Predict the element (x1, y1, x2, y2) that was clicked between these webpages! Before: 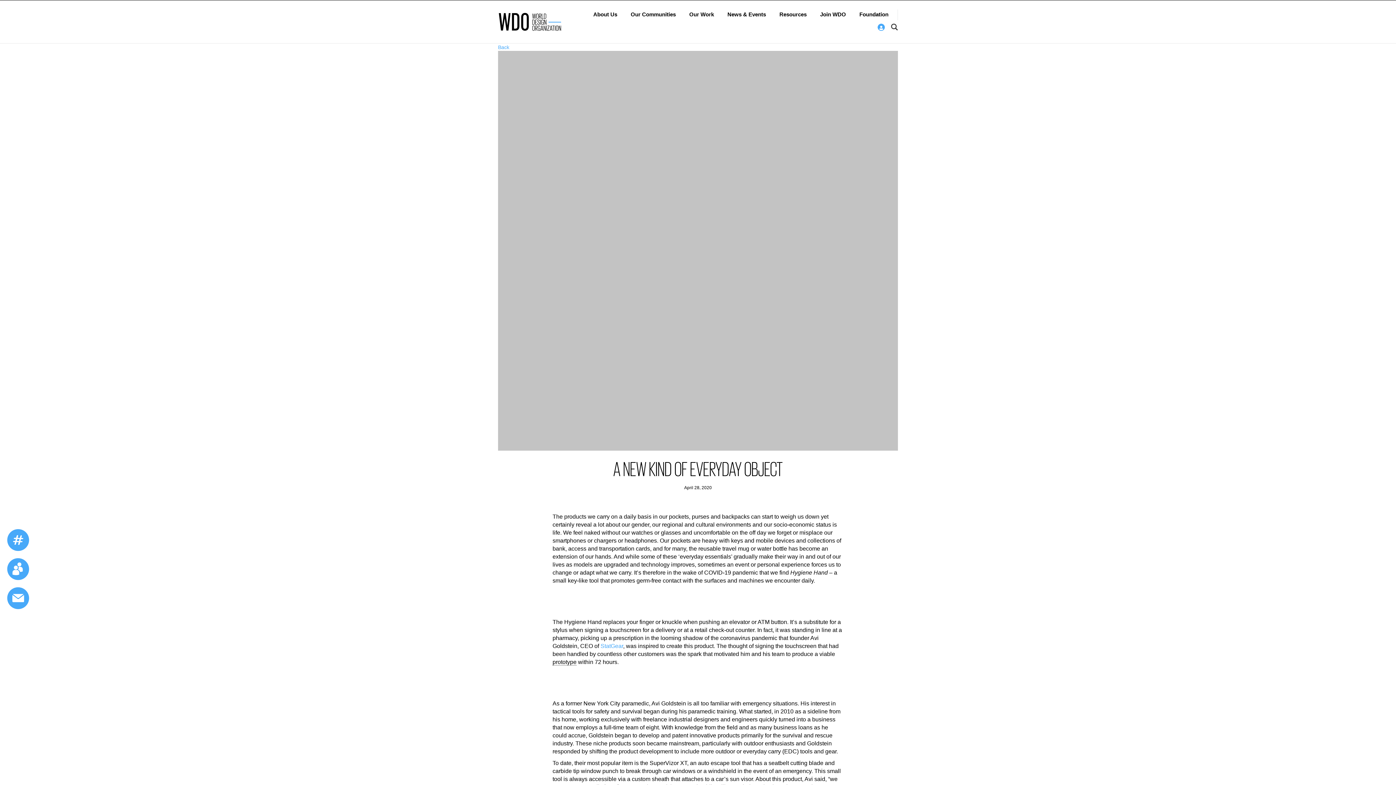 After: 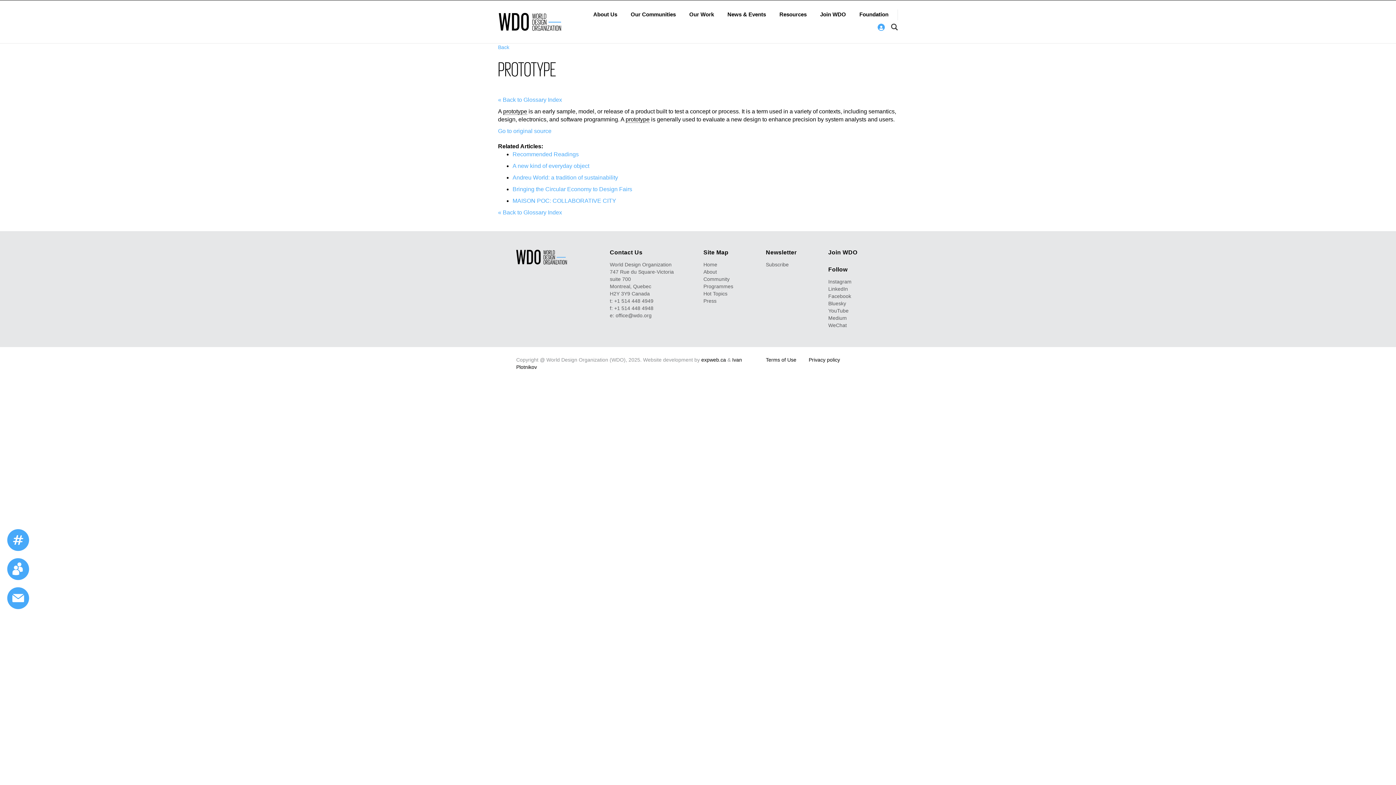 Action: bbox: (552, 659, 576, 665) label: prototype